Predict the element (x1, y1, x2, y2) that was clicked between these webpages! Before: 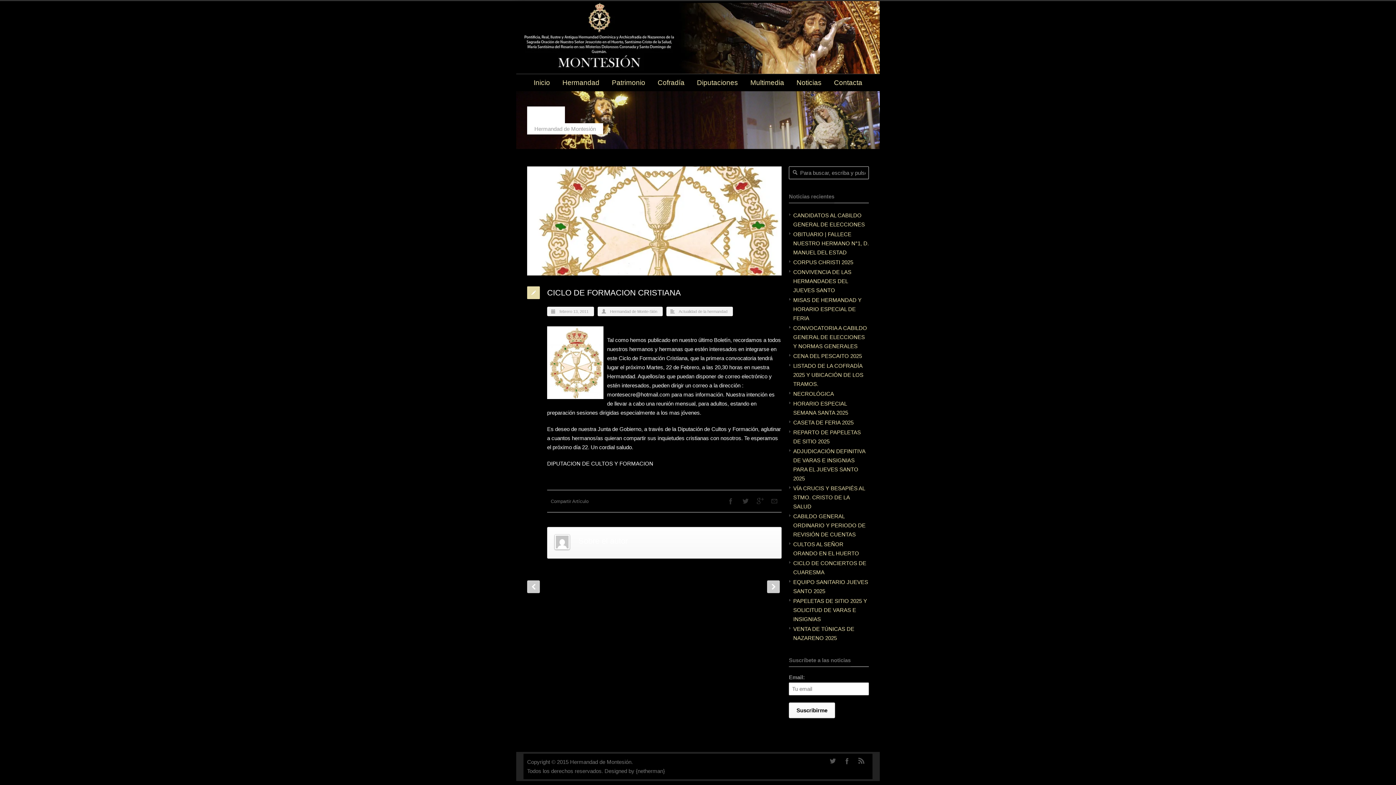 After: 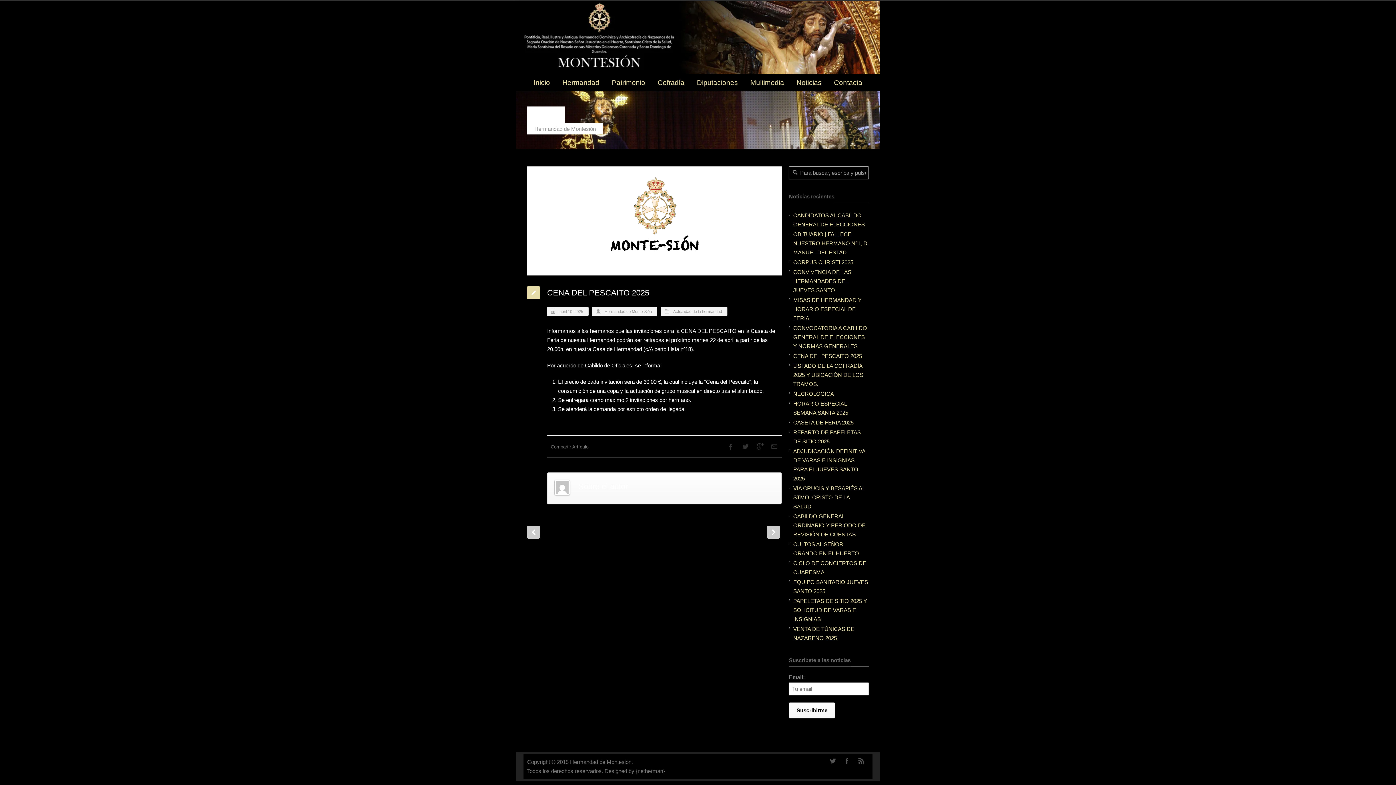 Action: label: CENA DEL PESCAITO 2025 bbox: (793, 353, 862, 359)